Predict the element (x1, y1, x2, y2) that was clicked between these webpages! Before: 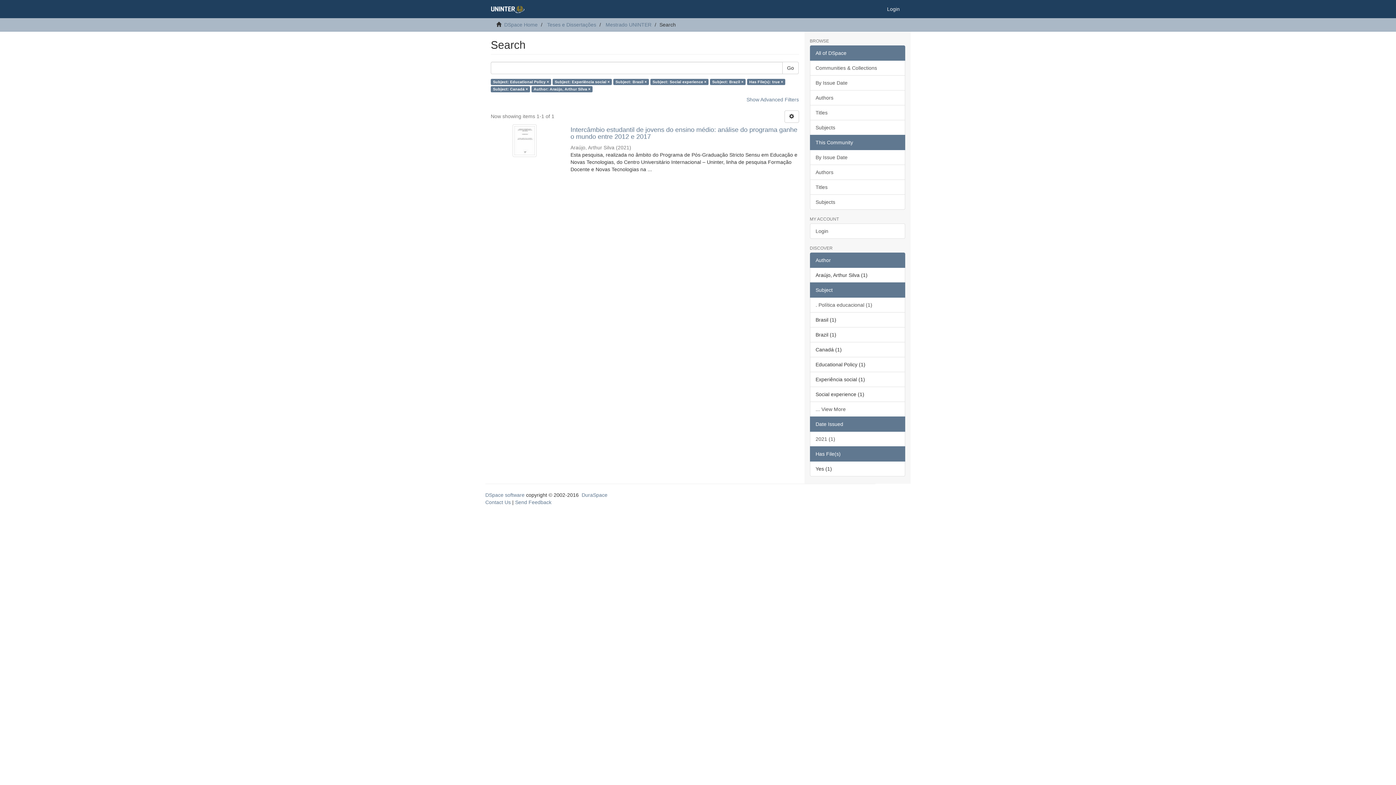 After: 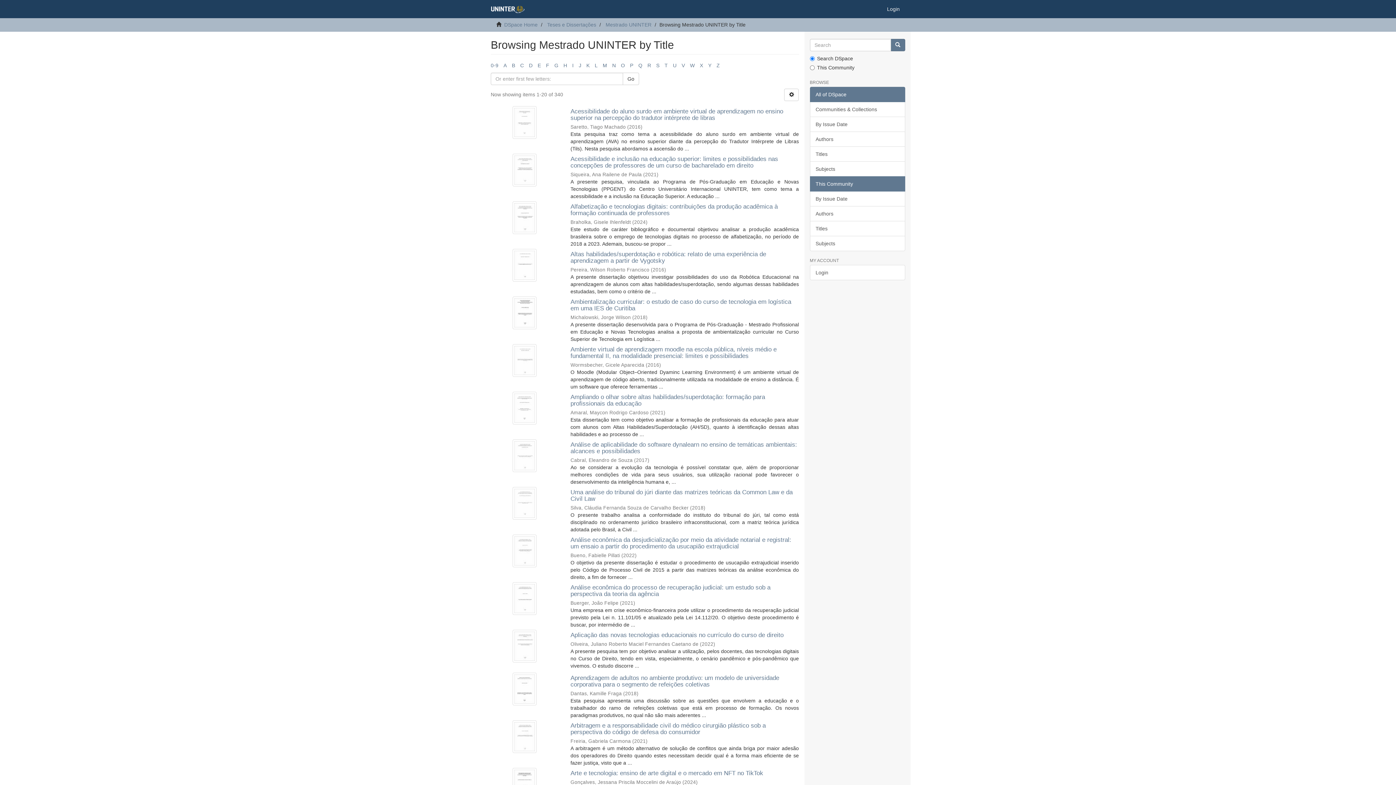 Action: bbox: (810, 179, 905, 194) label: Titles